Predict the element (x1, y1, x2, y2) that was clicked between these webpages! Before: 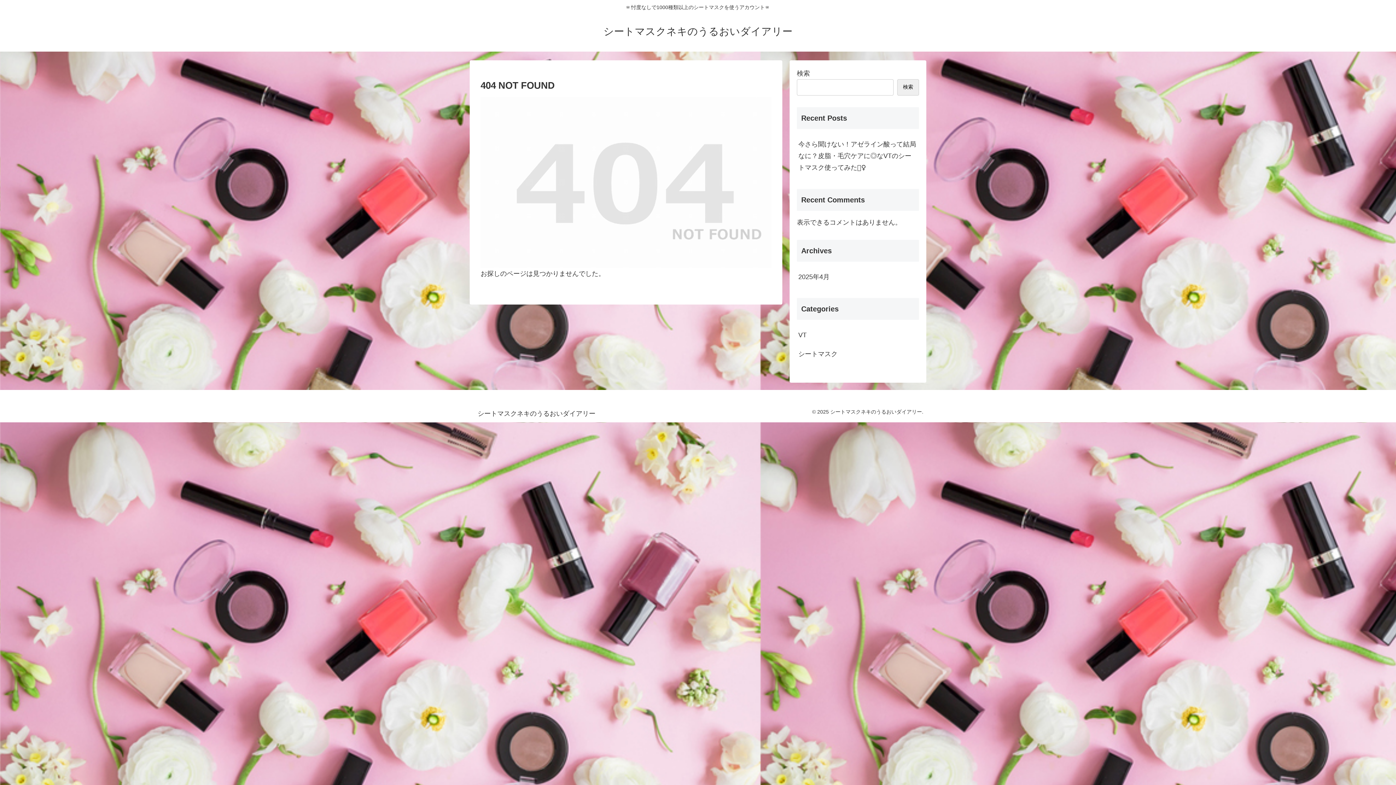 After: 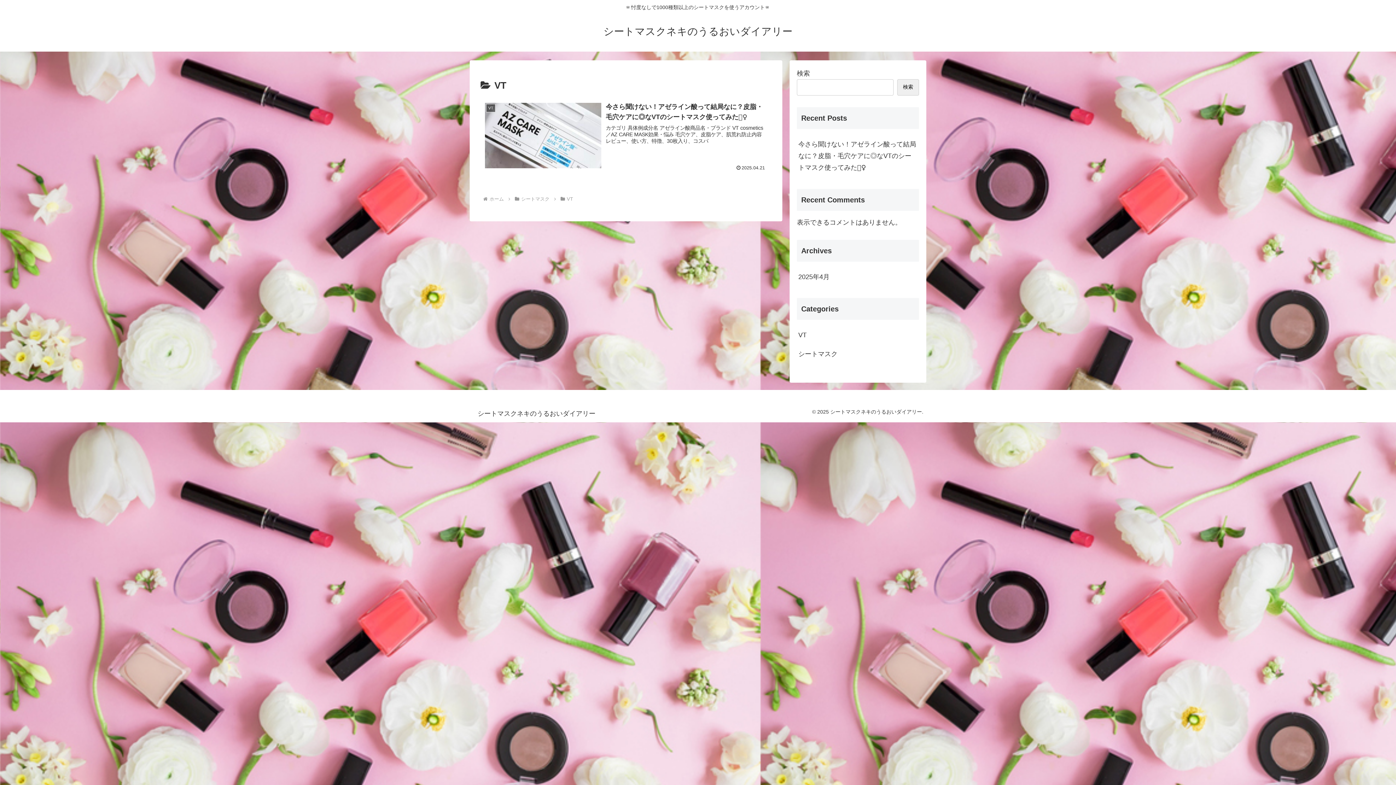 Action: bbox: (797, 325, 919, 344) label: VT